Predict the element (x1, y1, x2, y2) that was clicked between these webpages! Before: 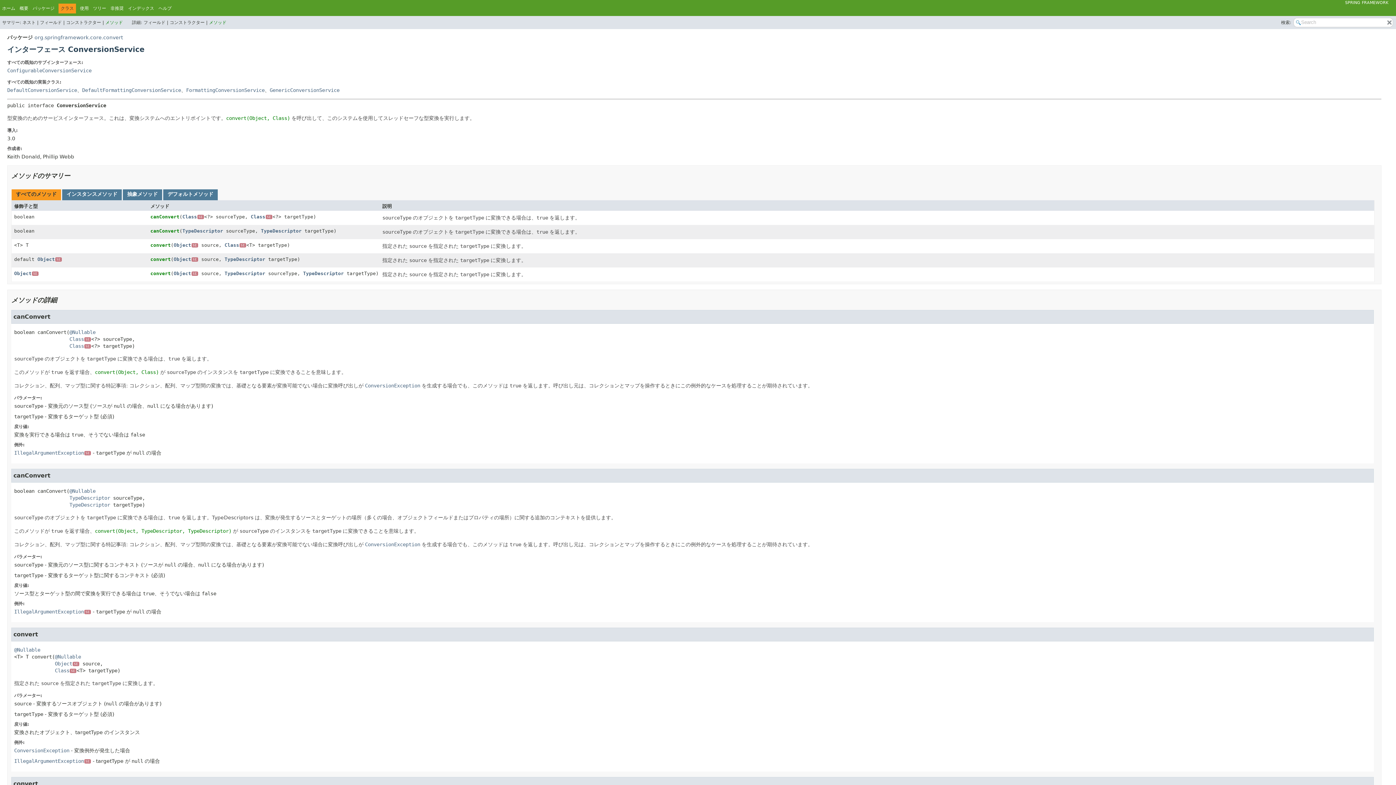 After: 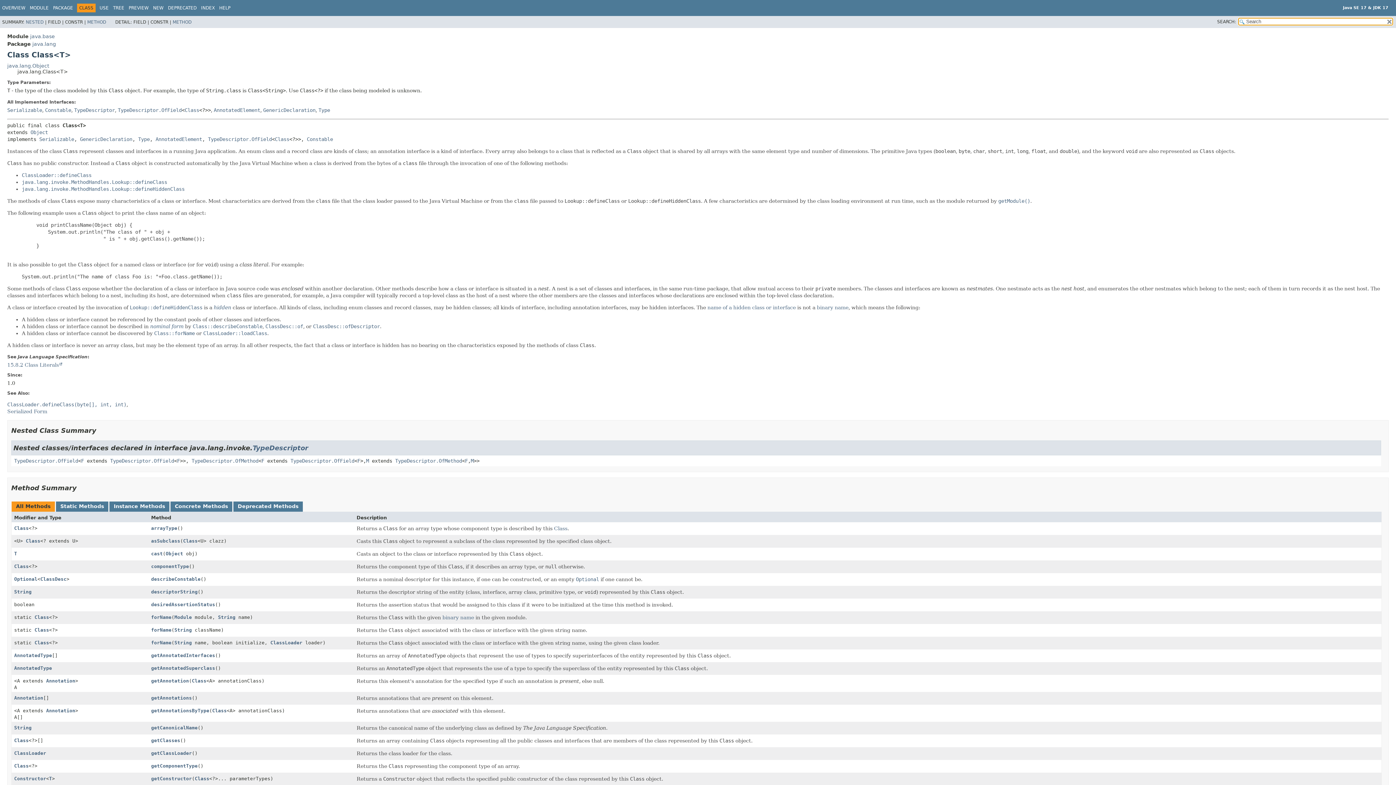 Action: bbox: (54, 667, 76, 673) label: ClassSE